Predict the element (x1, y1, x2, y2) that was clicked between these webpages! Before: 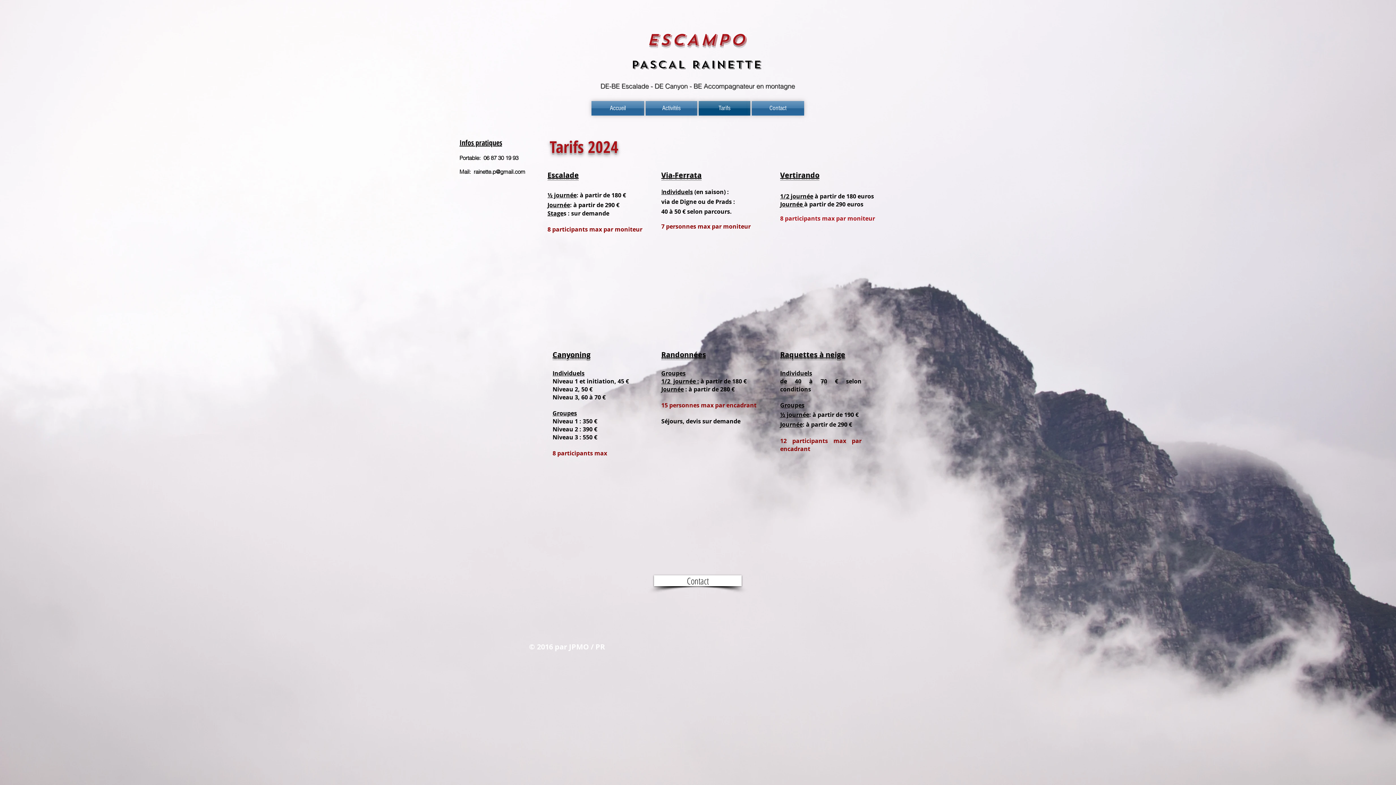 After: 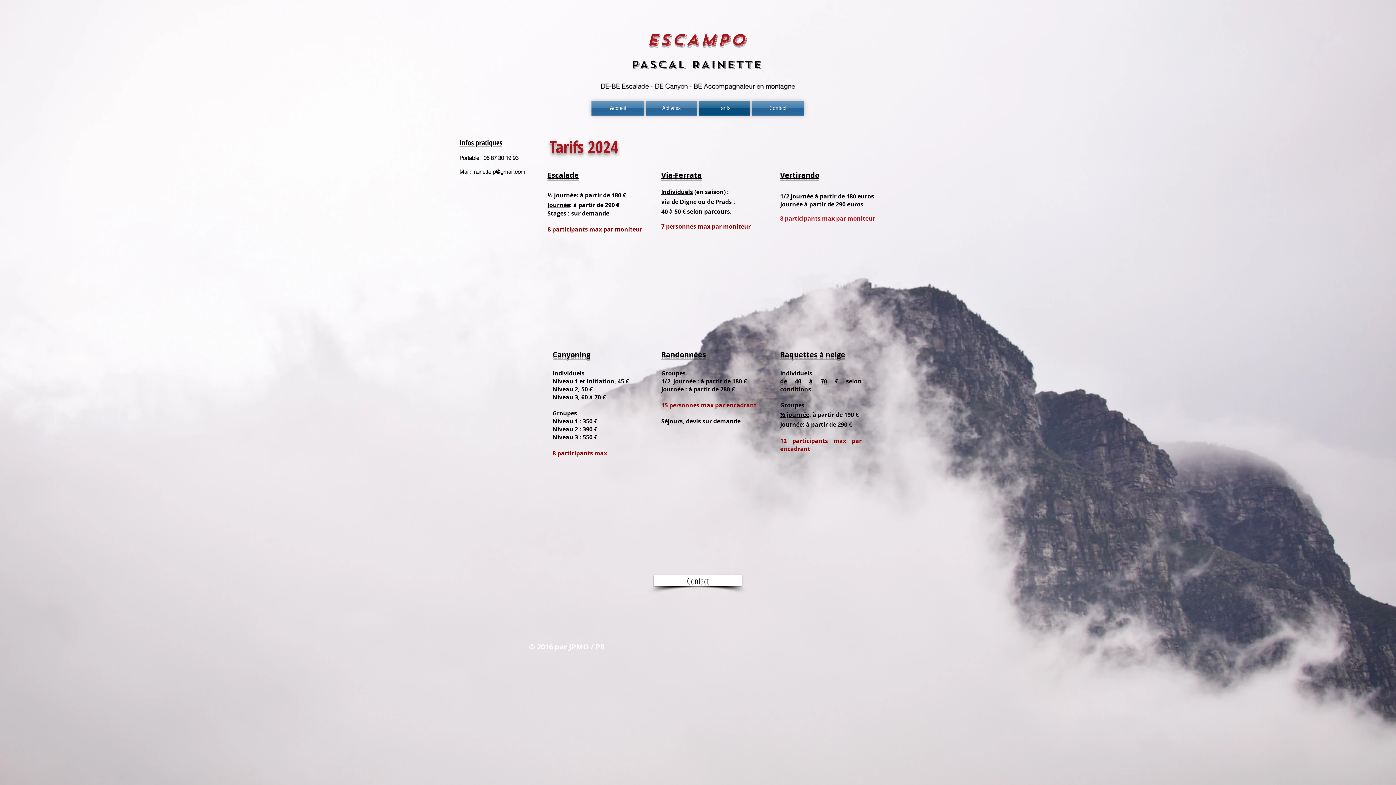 Action: label: rainette.p@gmail.com bbox: (473, 168, 525, 175)